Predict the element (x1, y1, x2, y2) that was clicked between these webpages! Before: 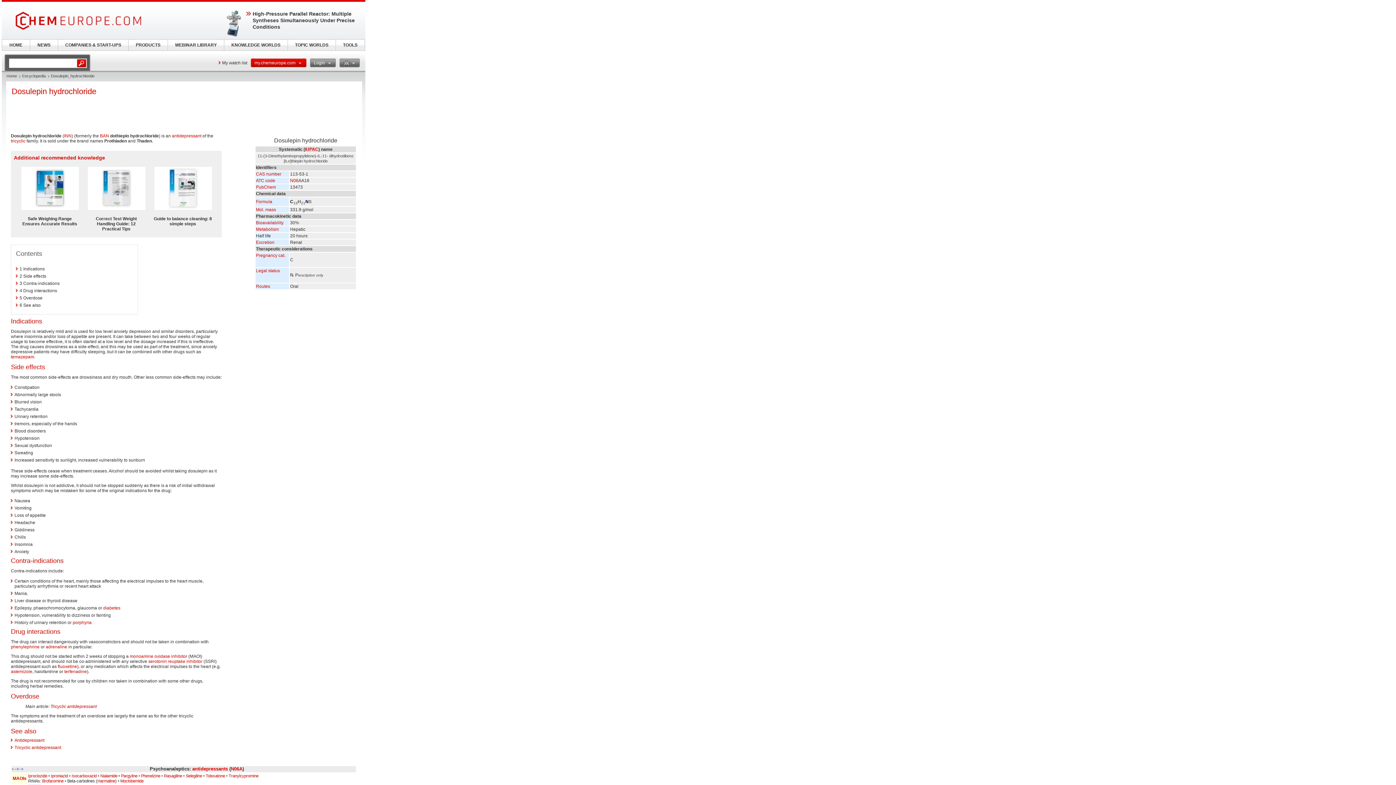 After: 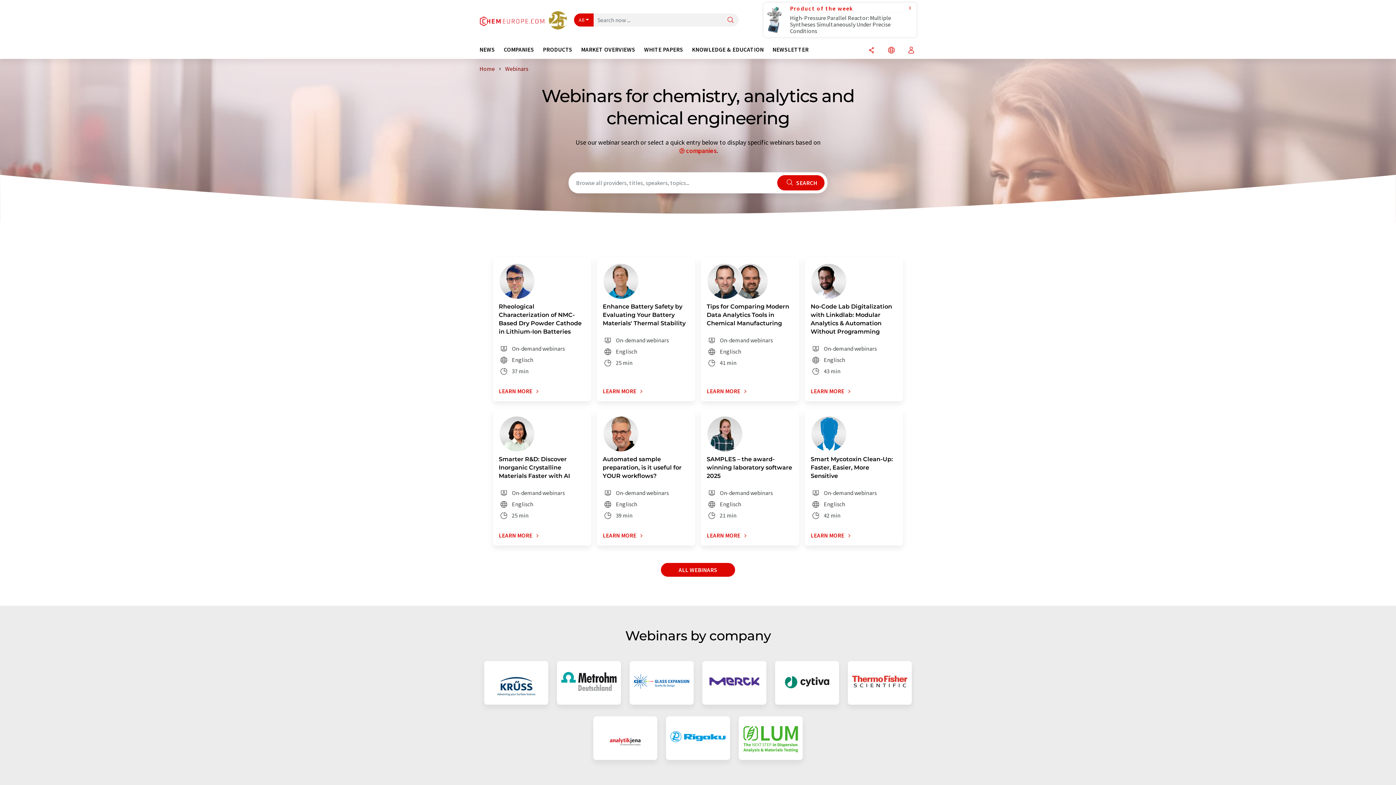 Action: bbox: (168, 39, 224, 50) label: WEBINAR LIBRARY